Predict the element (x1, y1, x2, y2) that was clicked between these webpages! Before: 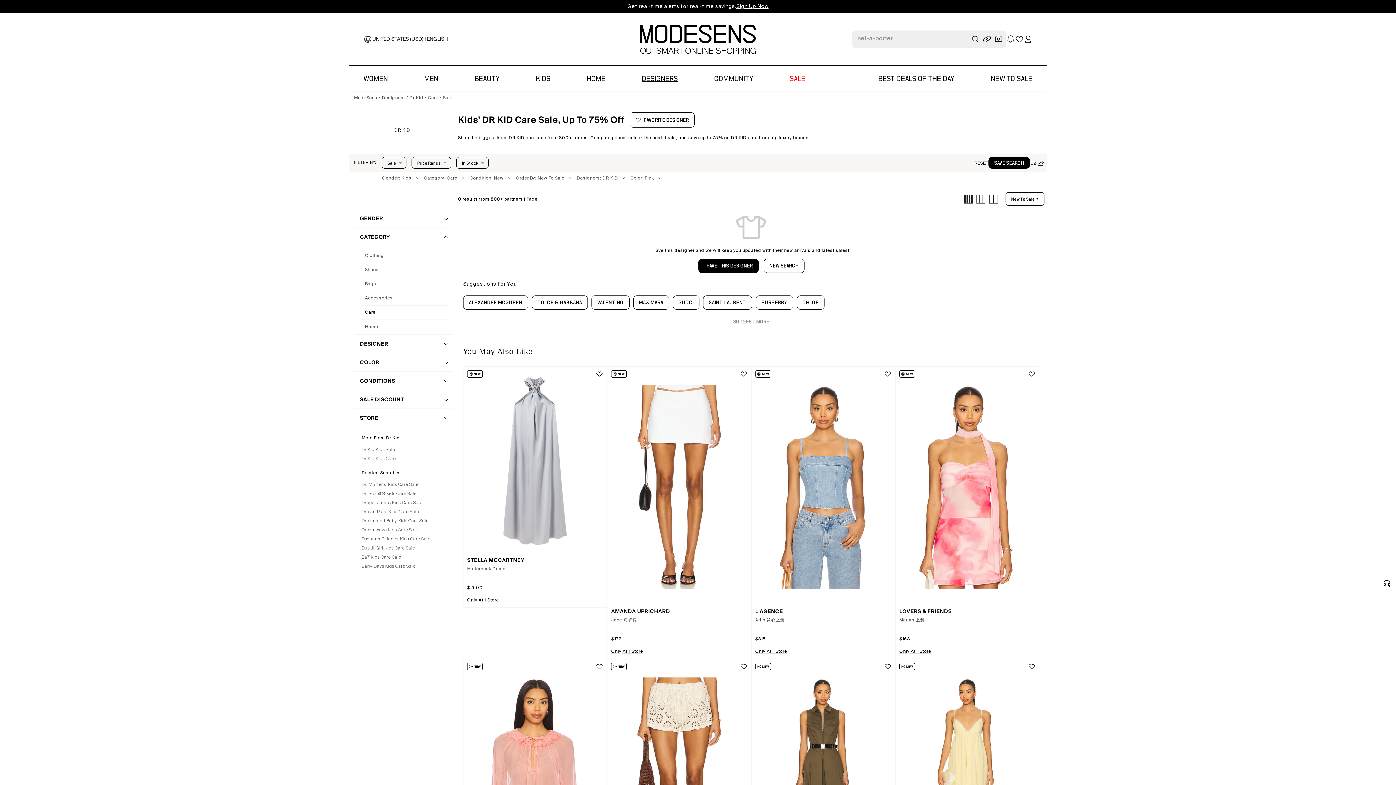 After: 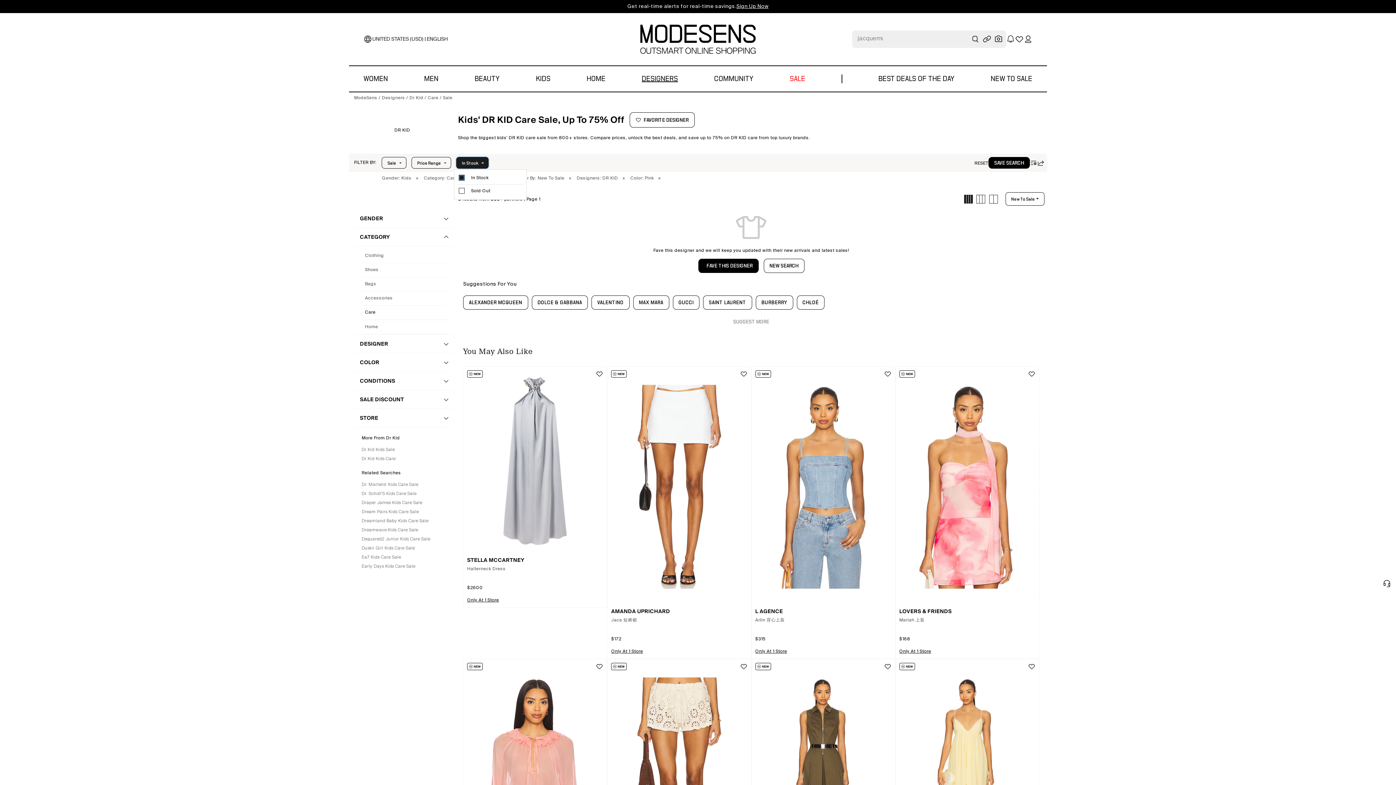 Action: bbox: (456, 157, 488, 168) label: In Stock